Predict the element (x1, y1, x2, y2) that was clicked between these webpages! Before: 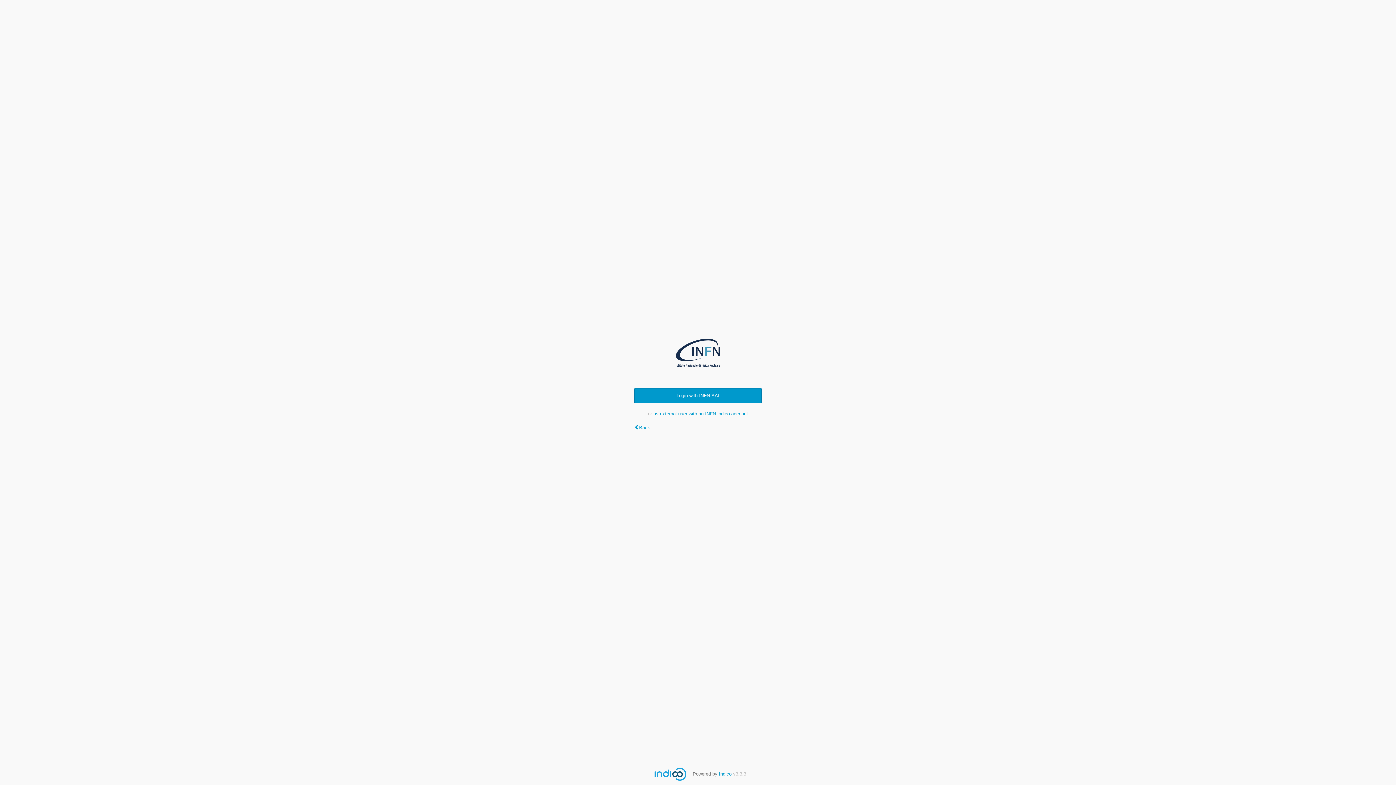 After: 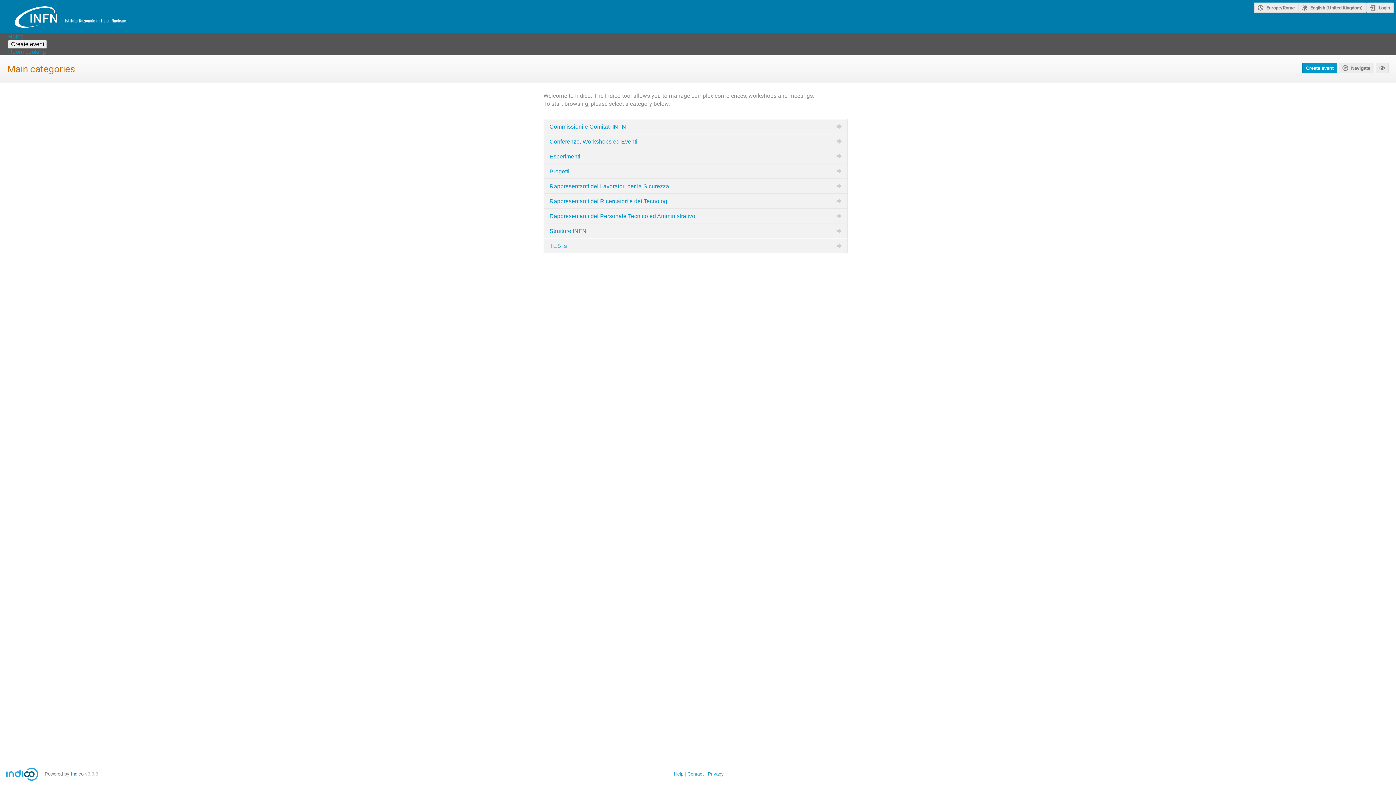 Action: label: Back bbox: (634, 424, 650, 430)